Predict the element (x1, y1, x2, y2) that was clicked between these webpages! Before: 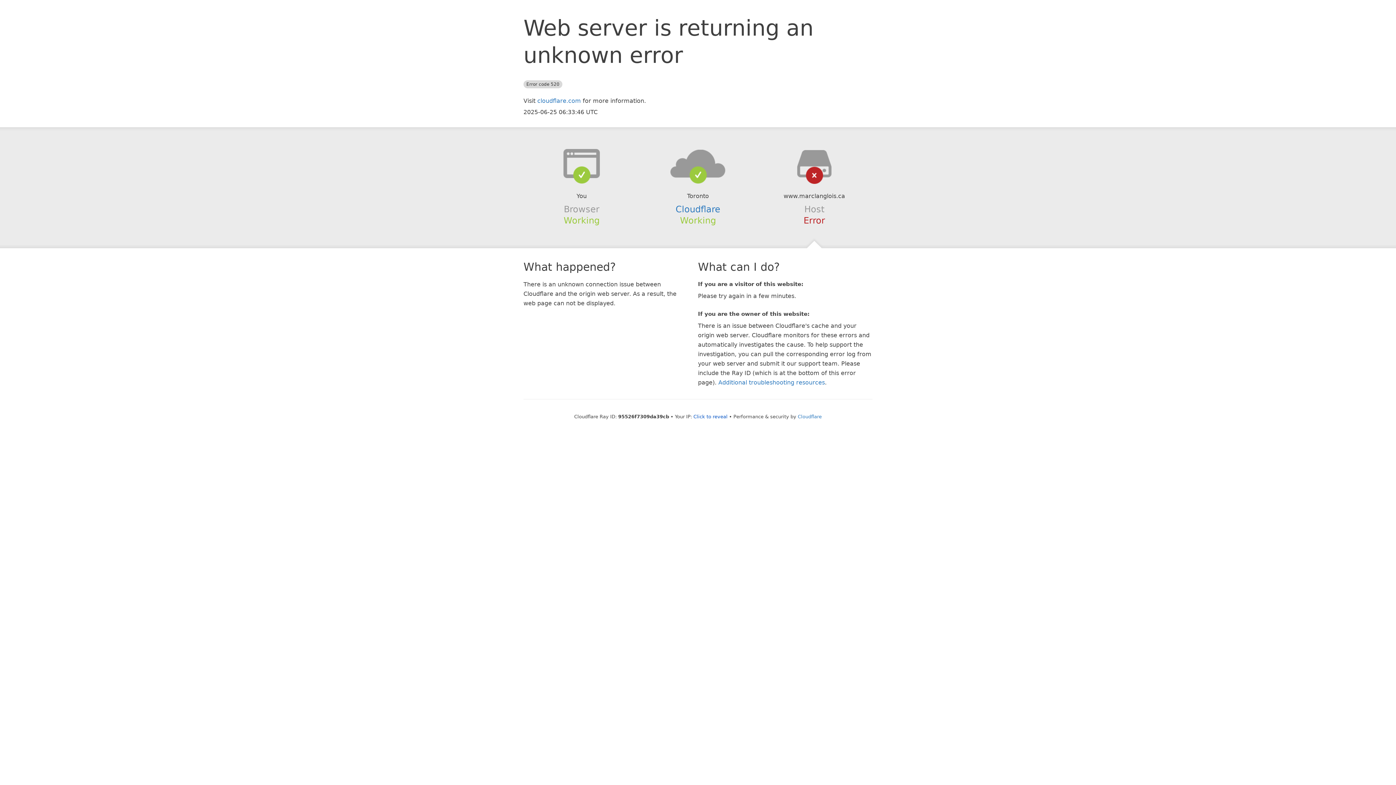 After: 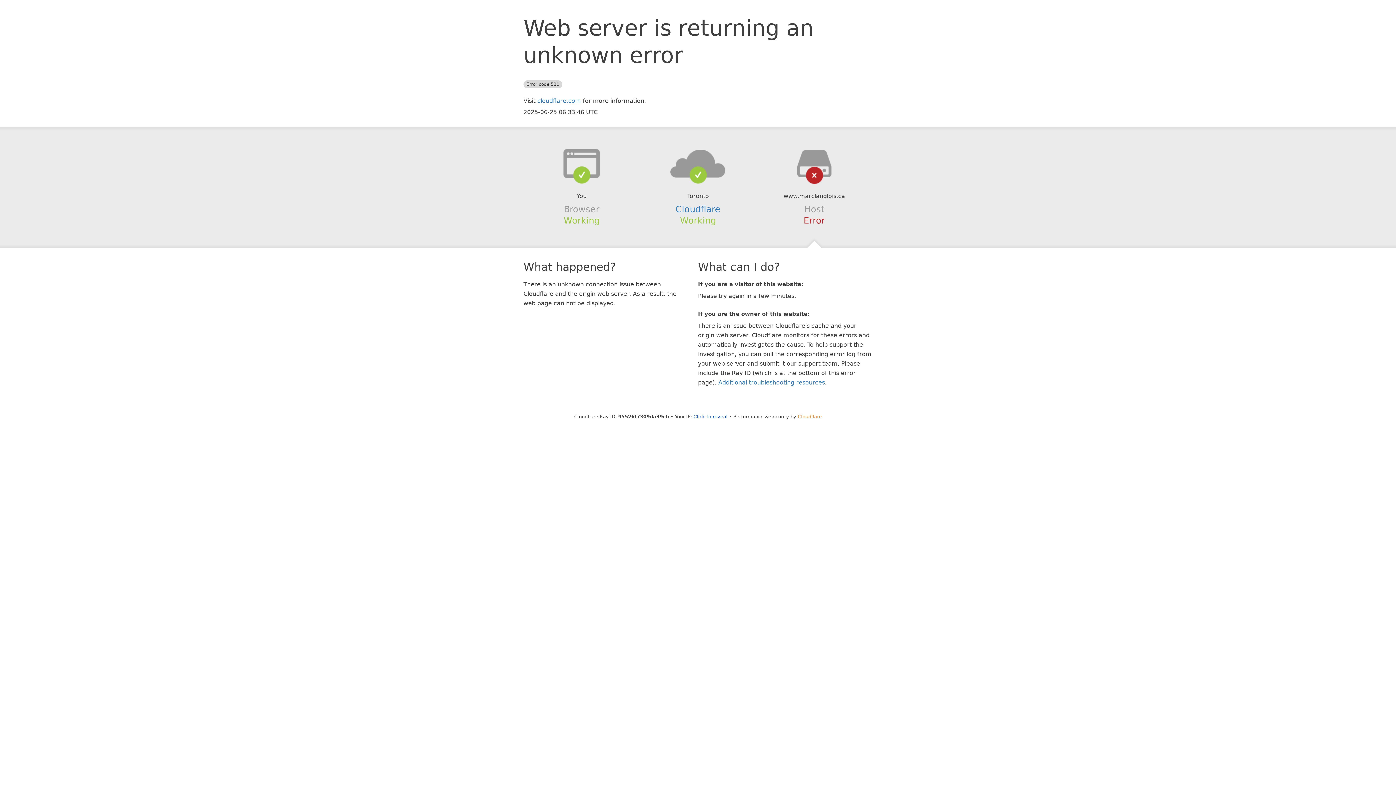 Action: label: Cloudflare bbox: (798, 414, 822, 419)